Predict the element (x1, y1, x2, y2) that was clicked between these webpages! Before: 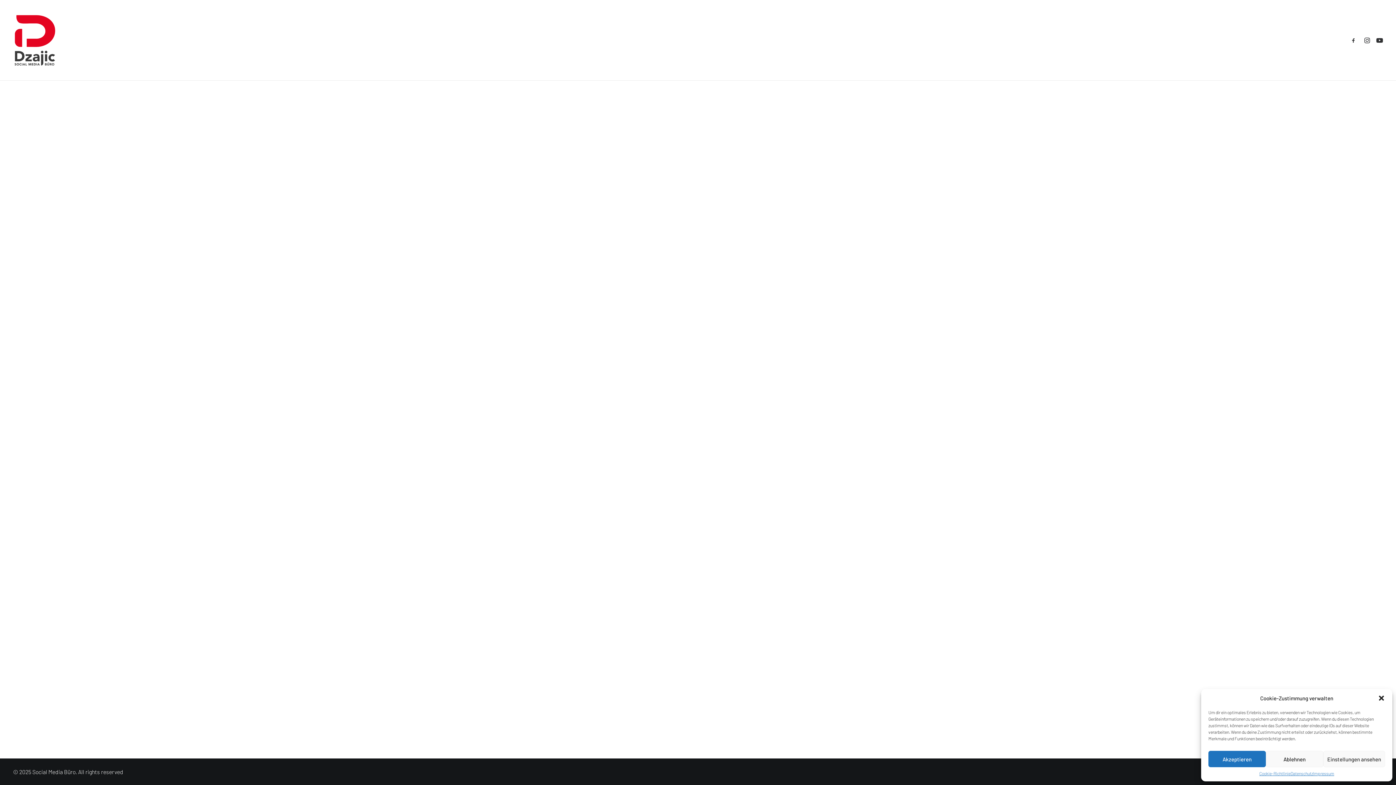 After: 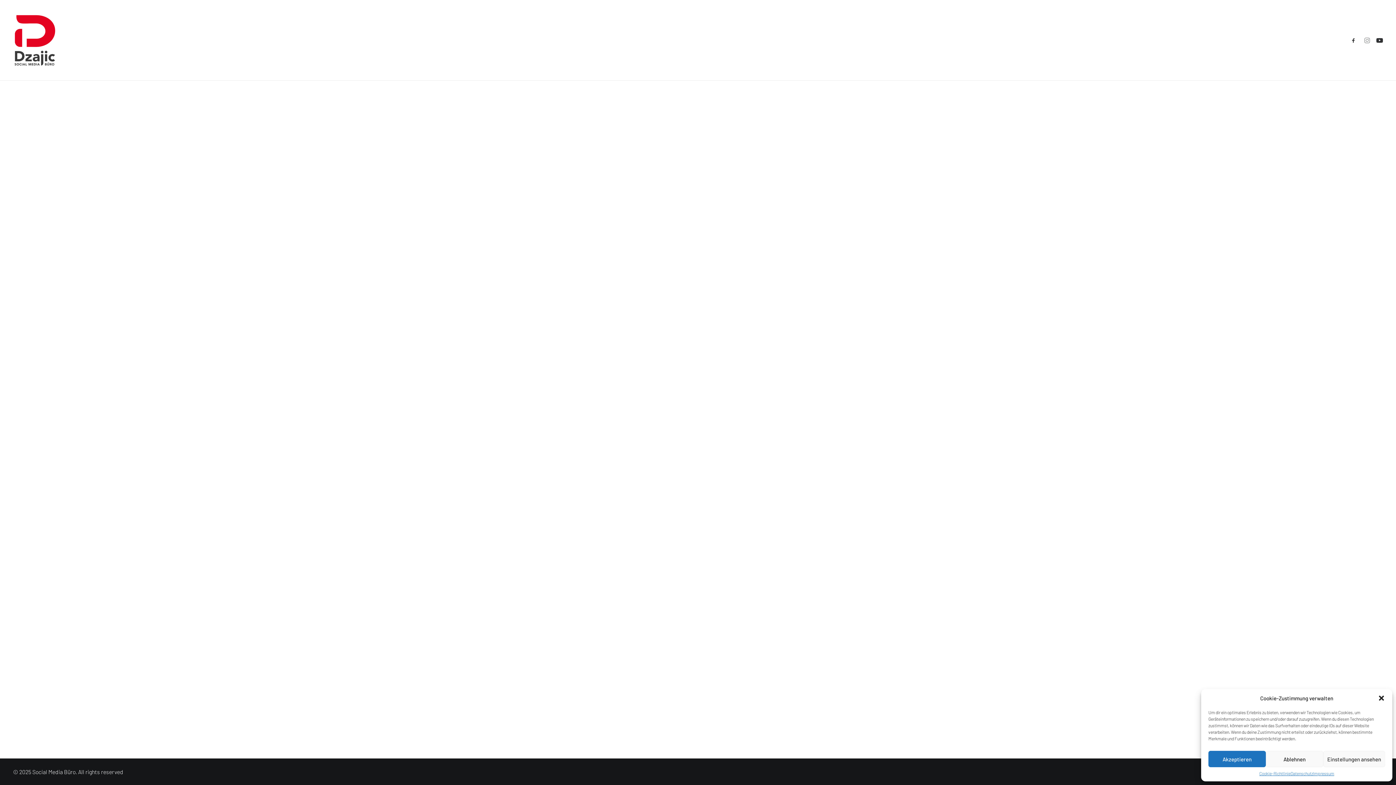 Action: bbox: (1360, 0, 1373, 80)